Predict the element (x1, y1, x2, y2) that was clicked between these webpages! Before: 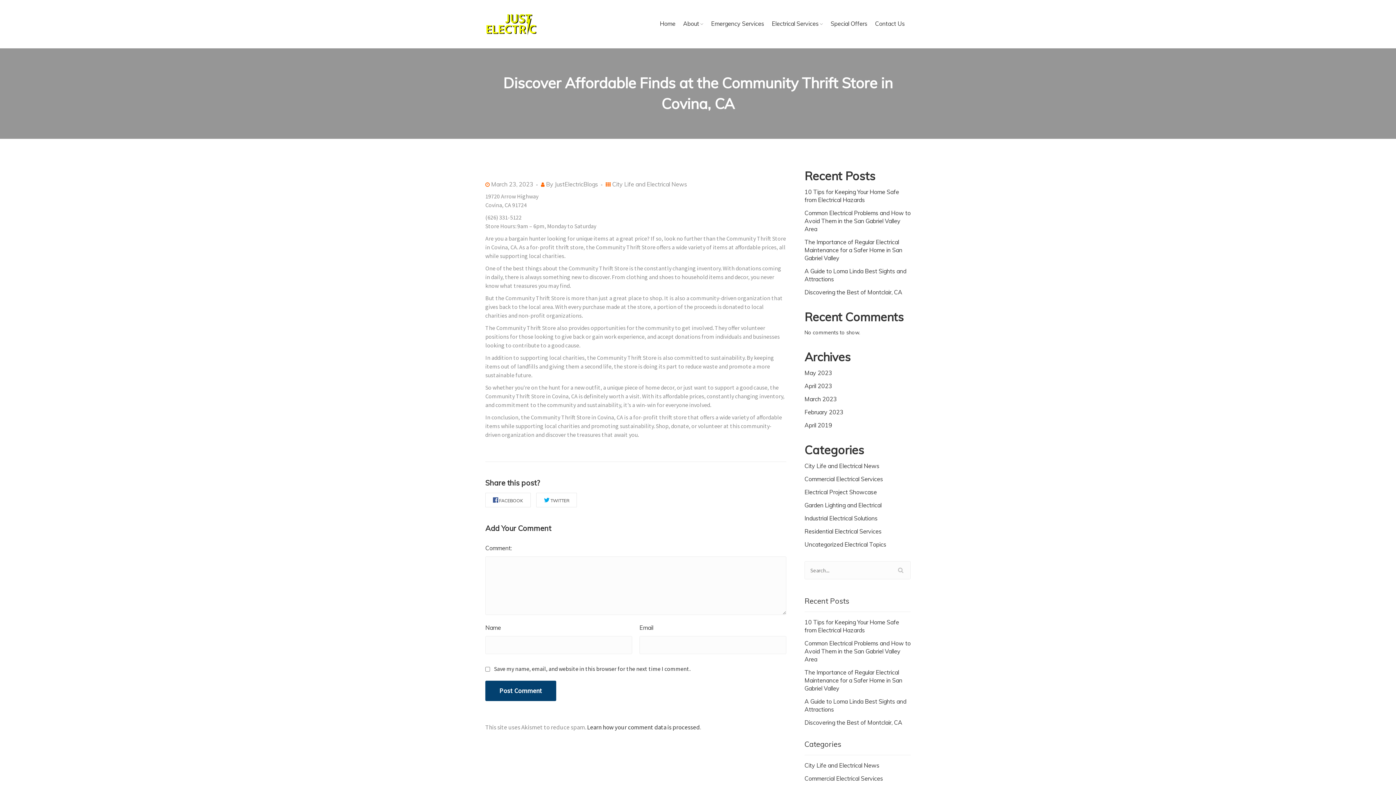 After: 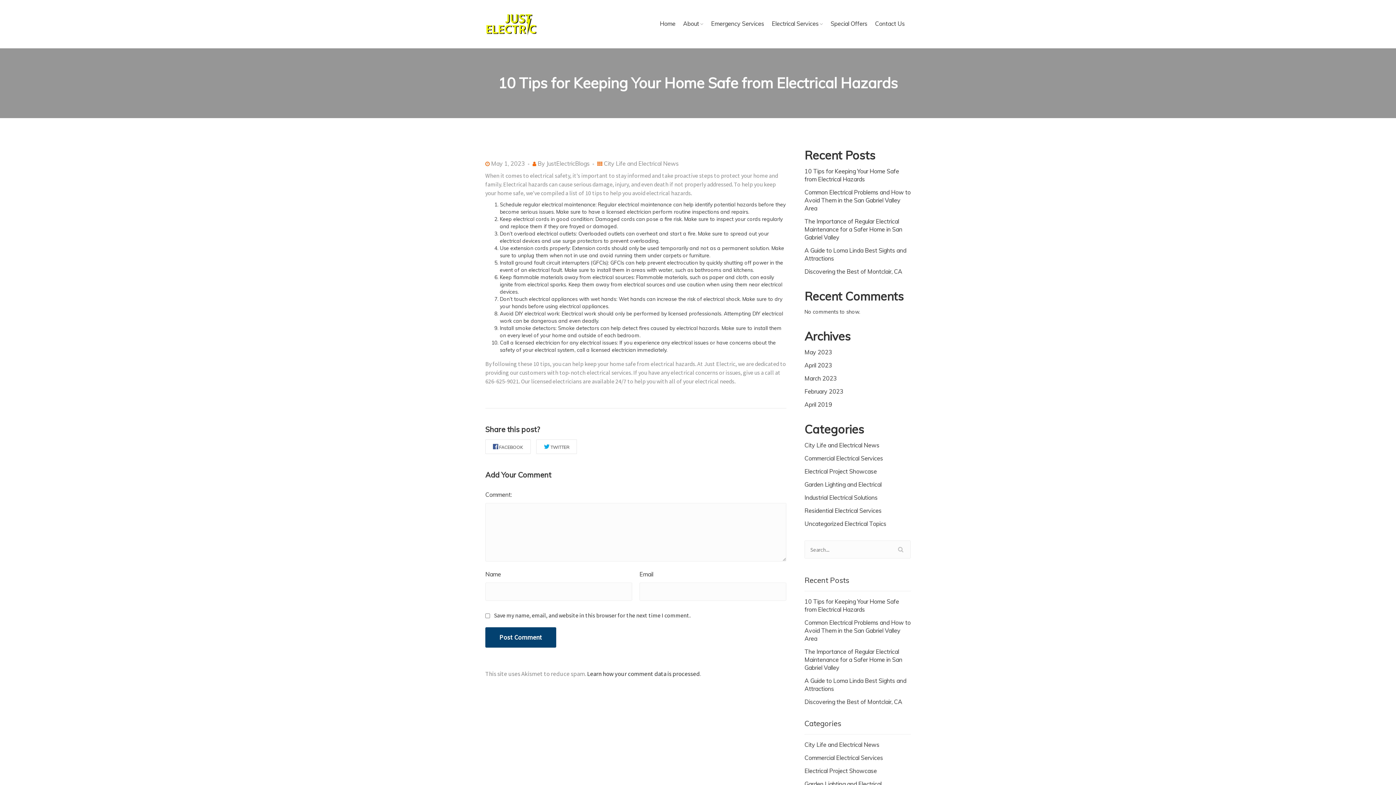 Action: bbox: (804, 188, 910, 204) label: 10 Tips for Keeping Your Home Safe from Electrical Hazards